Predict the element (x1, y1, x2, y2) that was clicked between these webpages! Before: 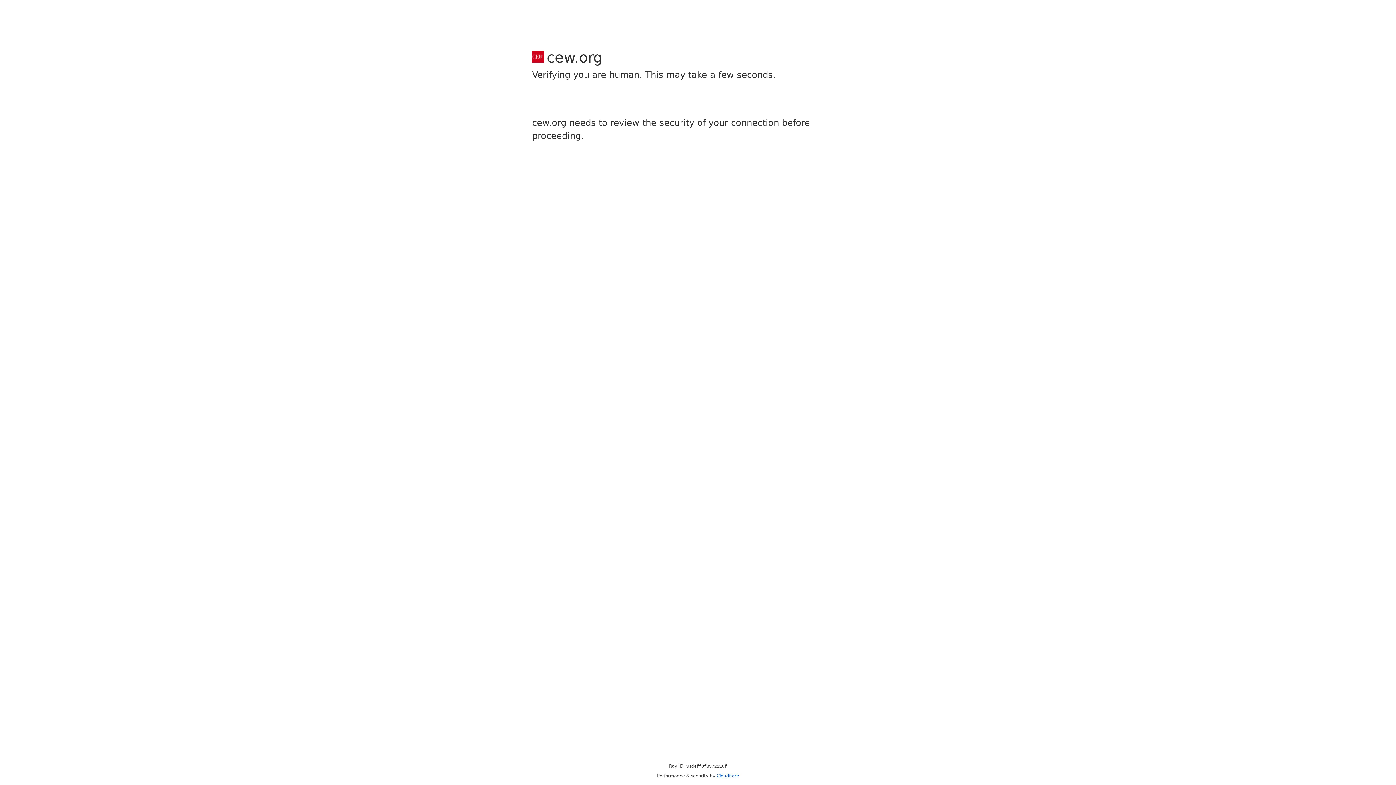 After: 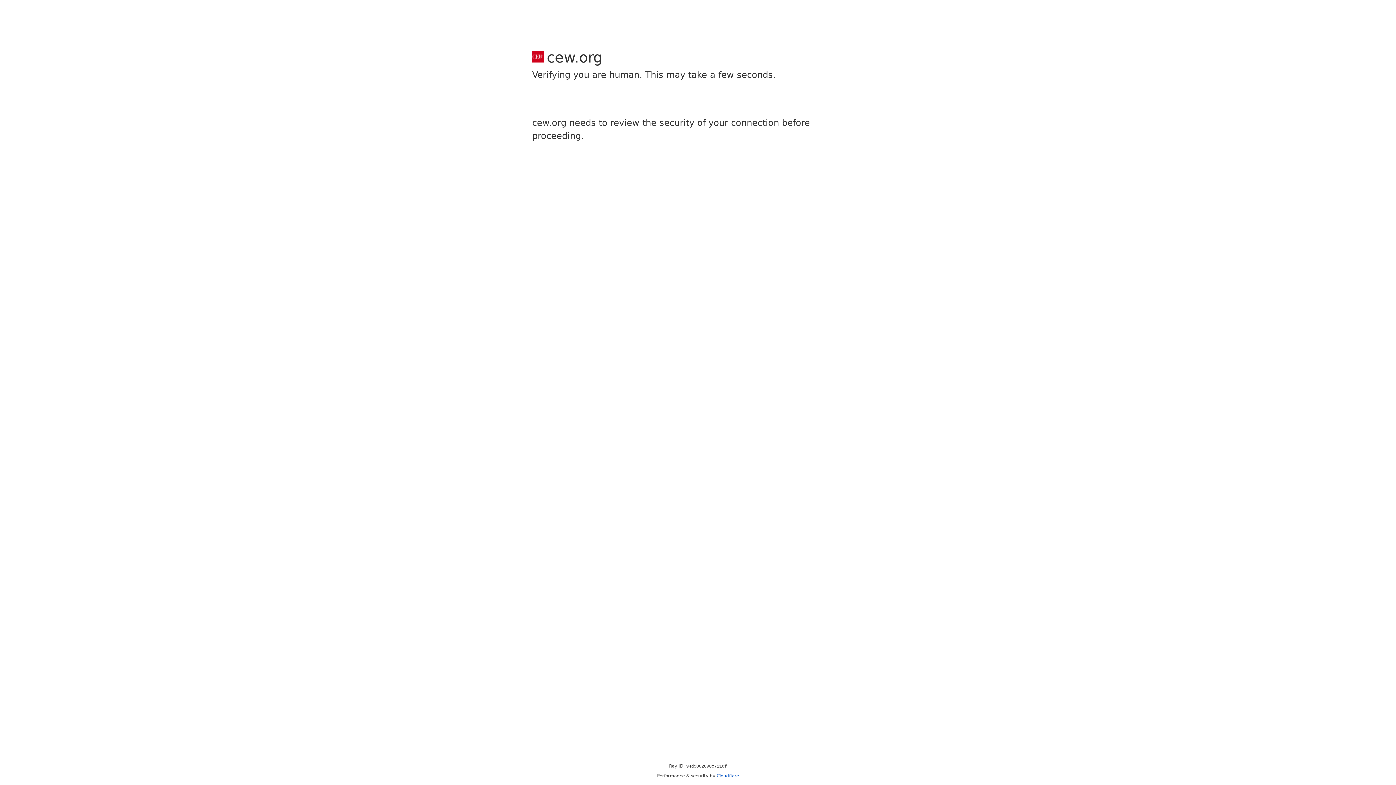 Action: label: Cloudflare bbox: (716, 773, 739, 778)